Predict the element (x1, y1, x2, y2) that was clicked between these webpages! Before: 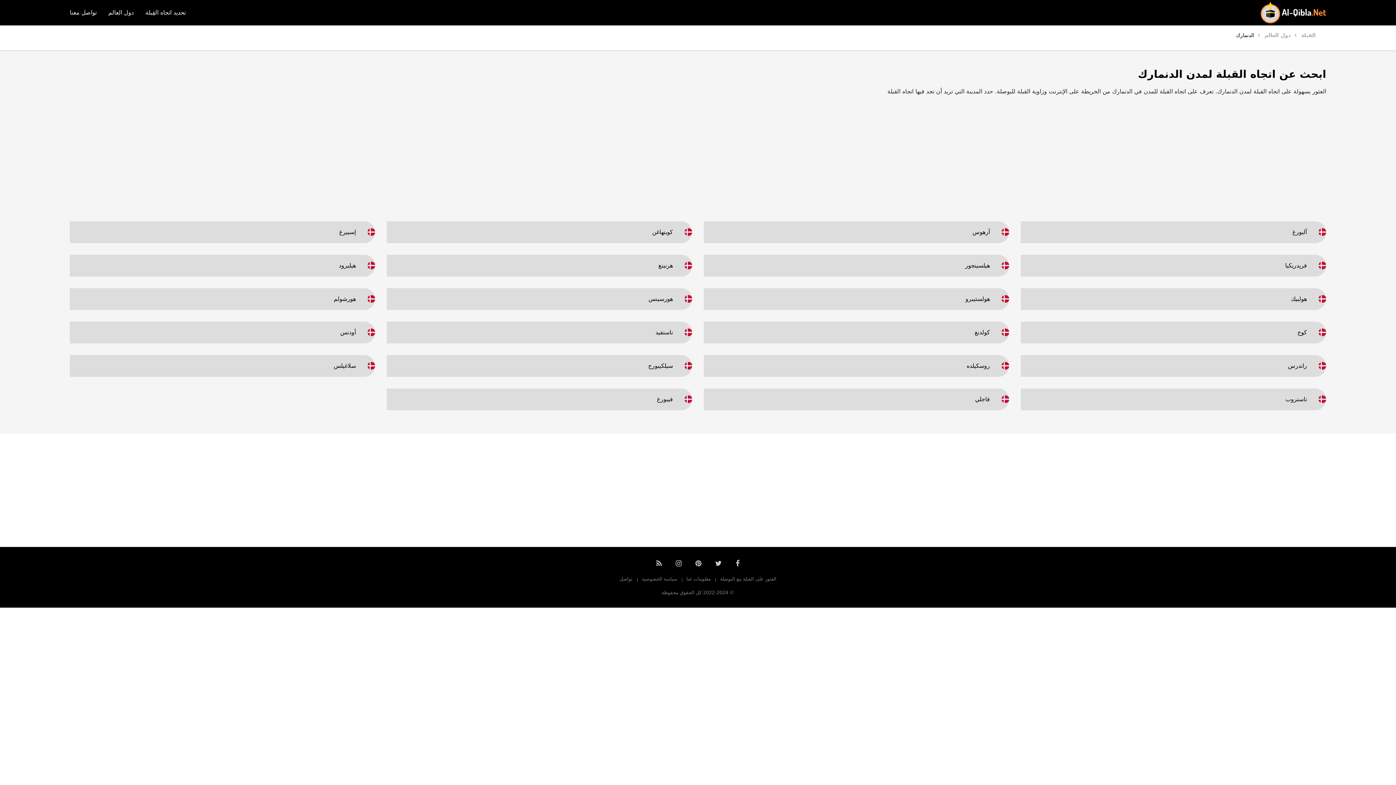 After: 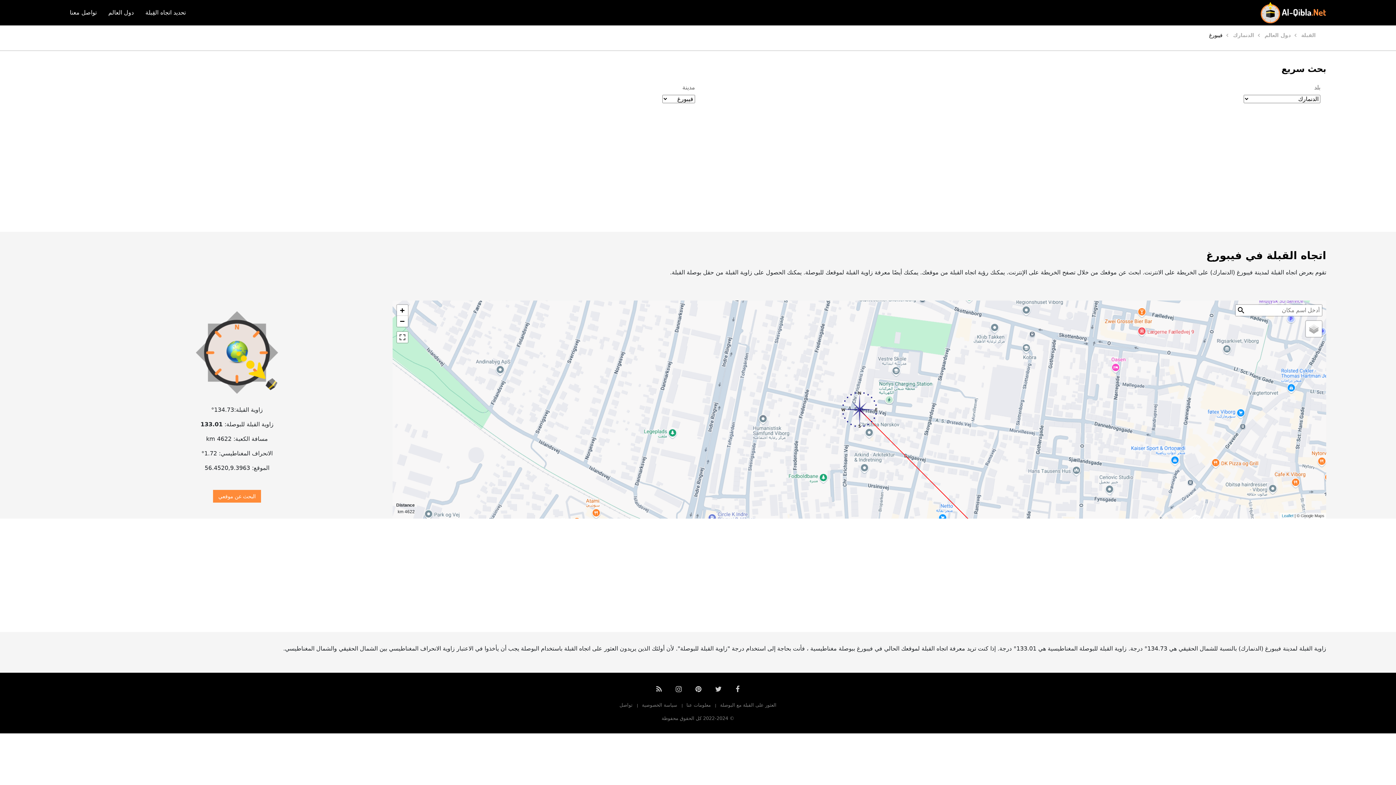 Action: label: فيبورغ bbox: (386, 388, 678, 410)